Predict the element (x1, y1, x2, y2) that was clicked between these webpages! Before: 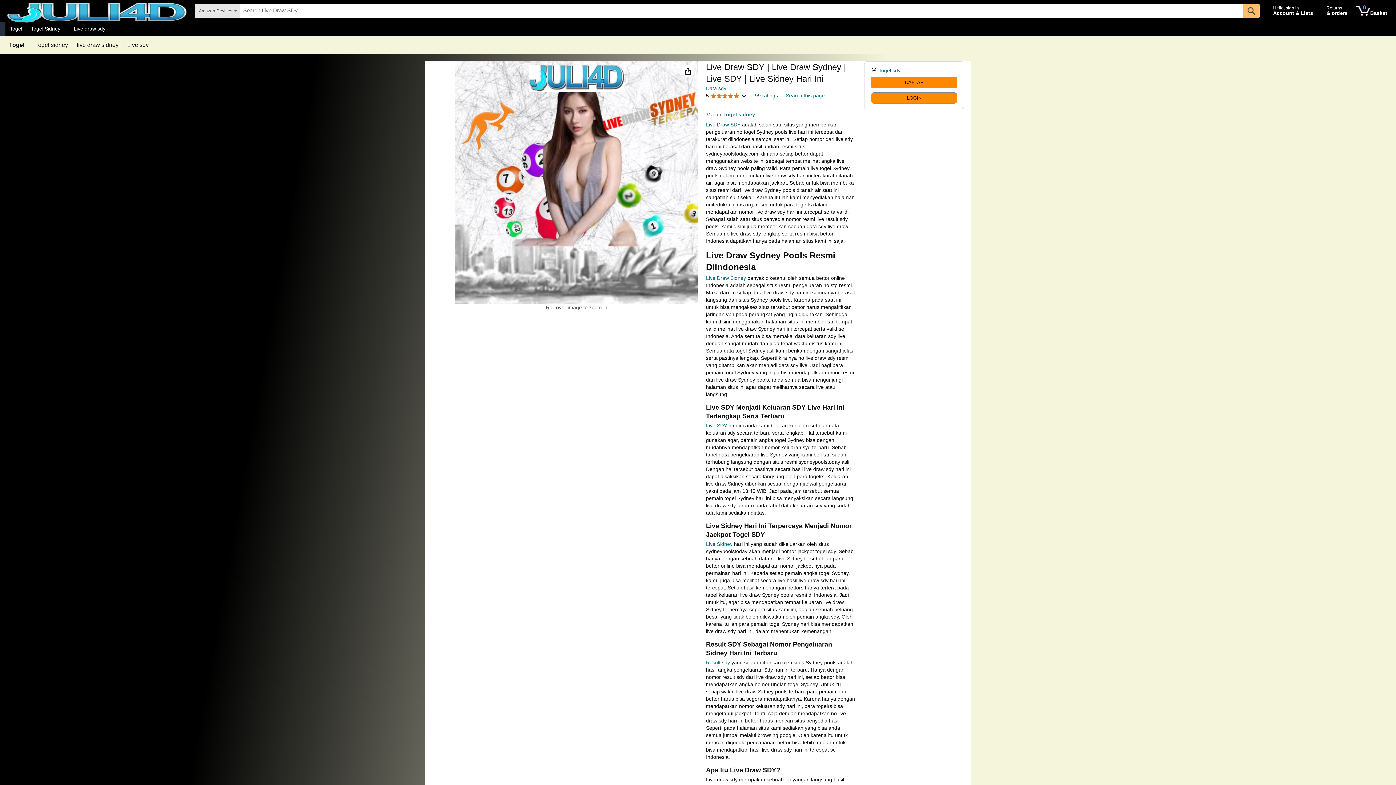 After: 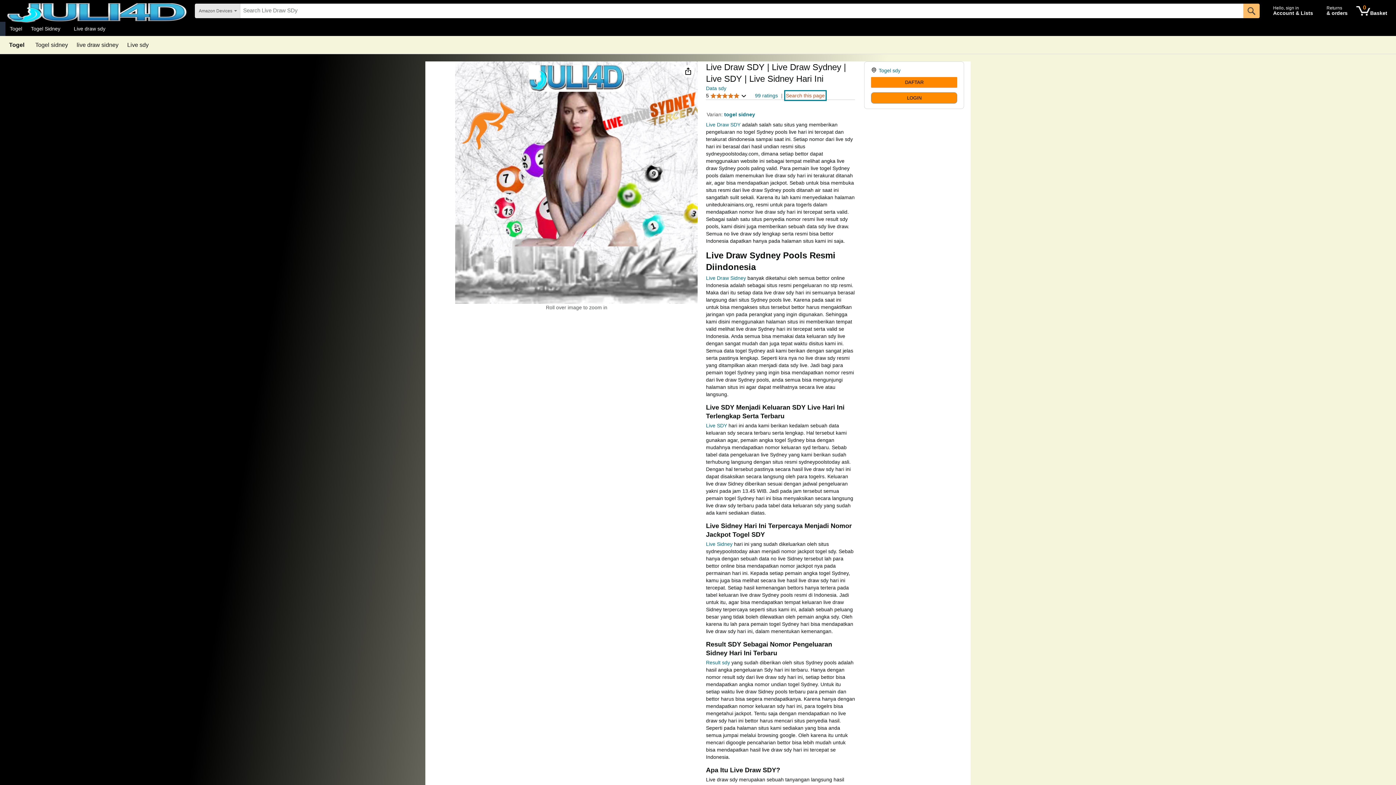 Action: bbox: (786, 92, 824, 99) label: Search this page